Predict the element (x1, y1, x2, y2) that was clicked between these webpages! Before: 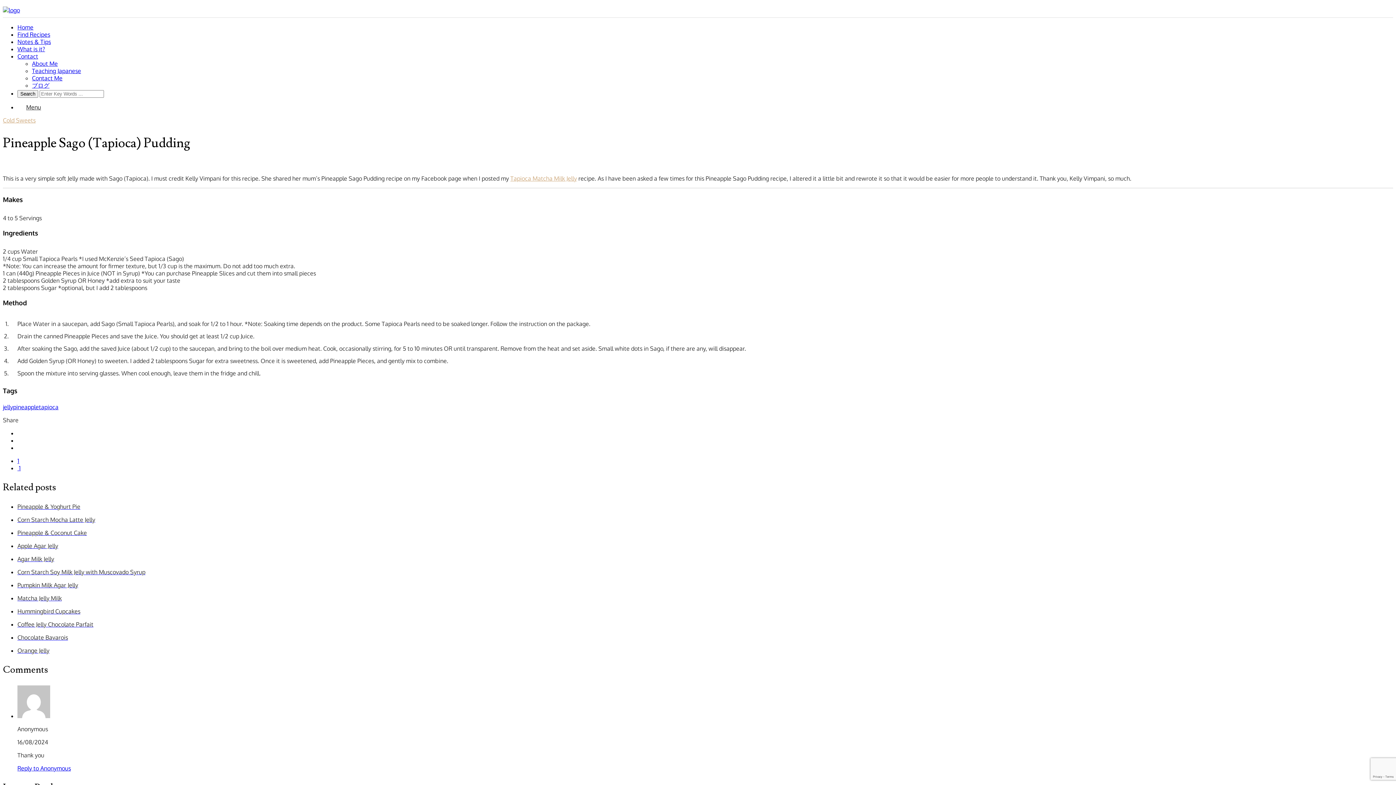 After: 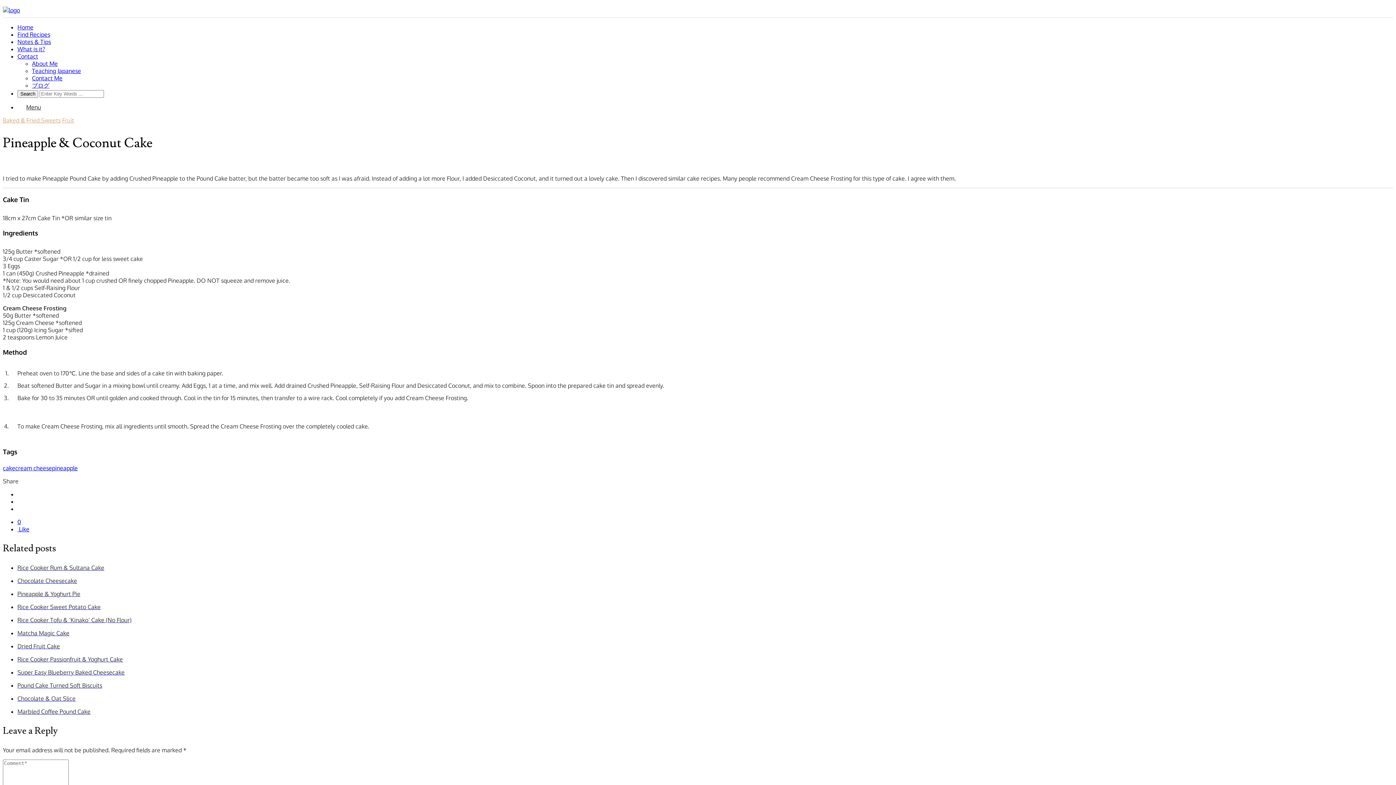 Action: bbox: (17, 529, 1393, 536) label: Pineapple & Coconut Cake